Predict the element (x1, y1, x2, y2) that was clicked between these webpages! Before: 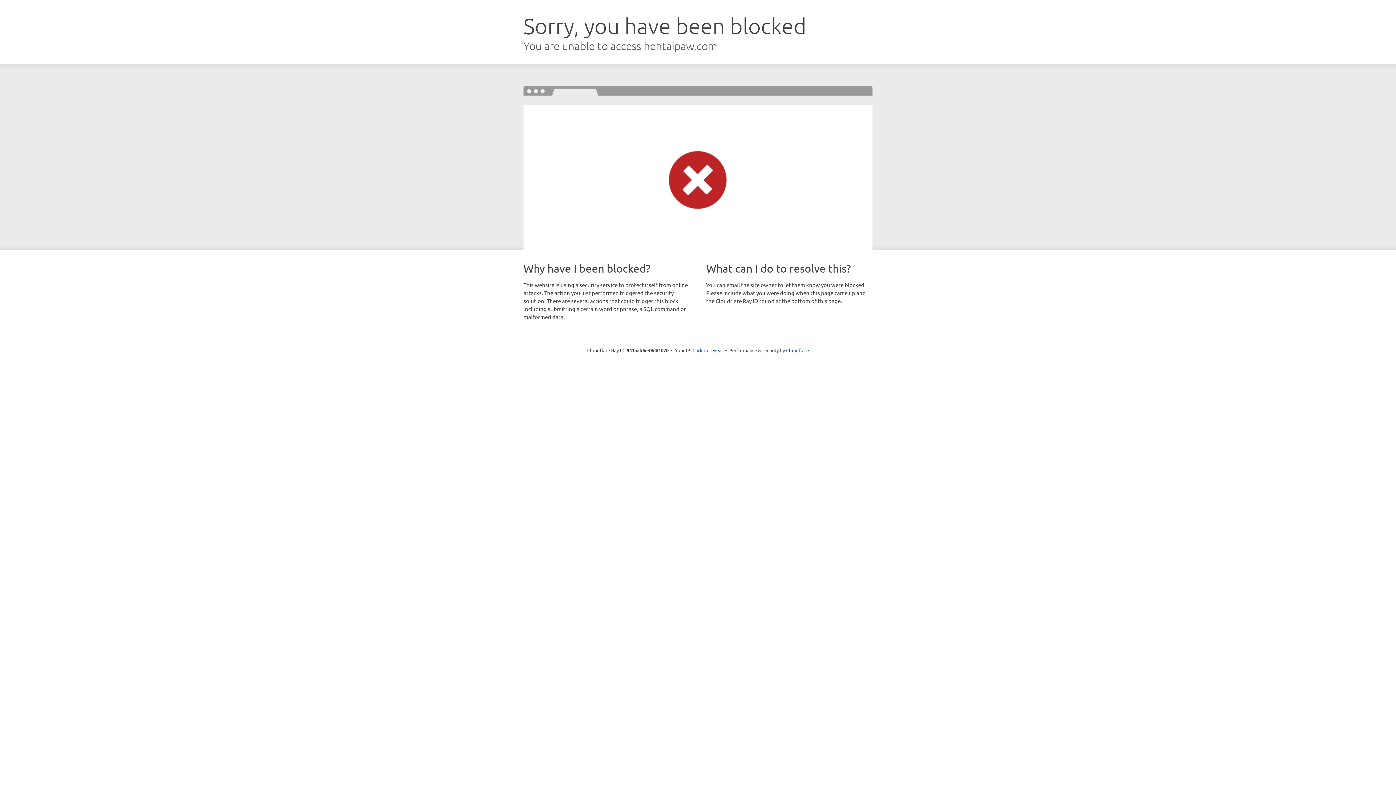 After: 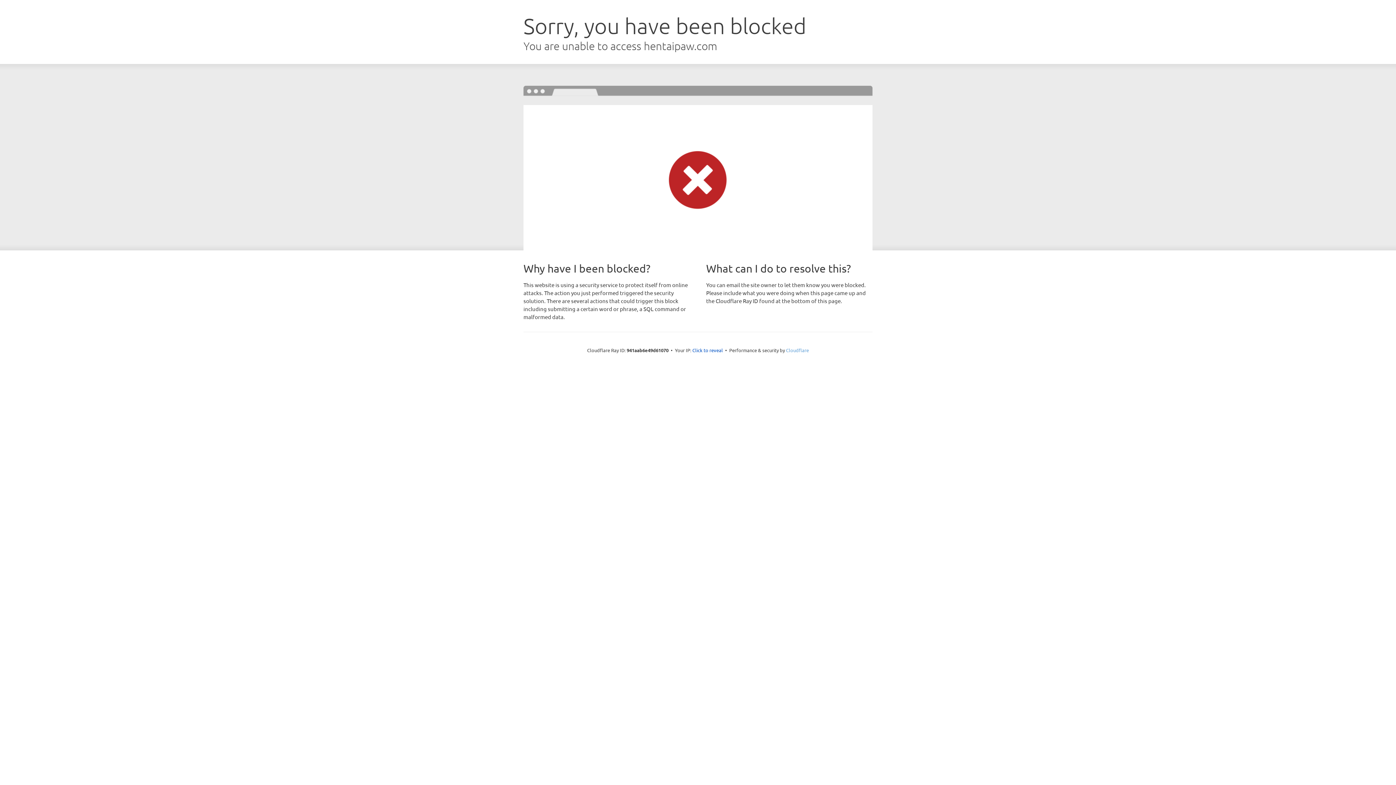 Action: label: Cloudflare bbox: (786, 347, 809, 353)